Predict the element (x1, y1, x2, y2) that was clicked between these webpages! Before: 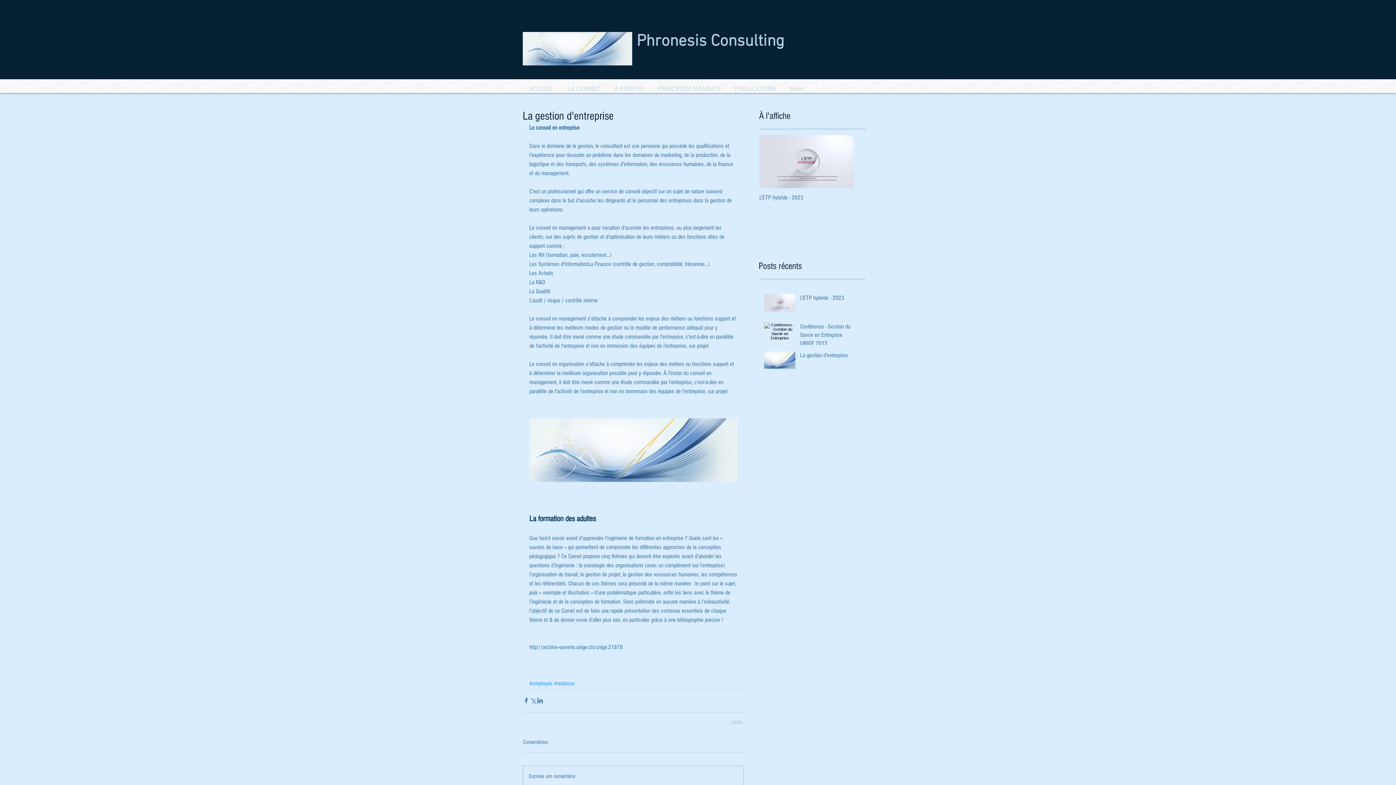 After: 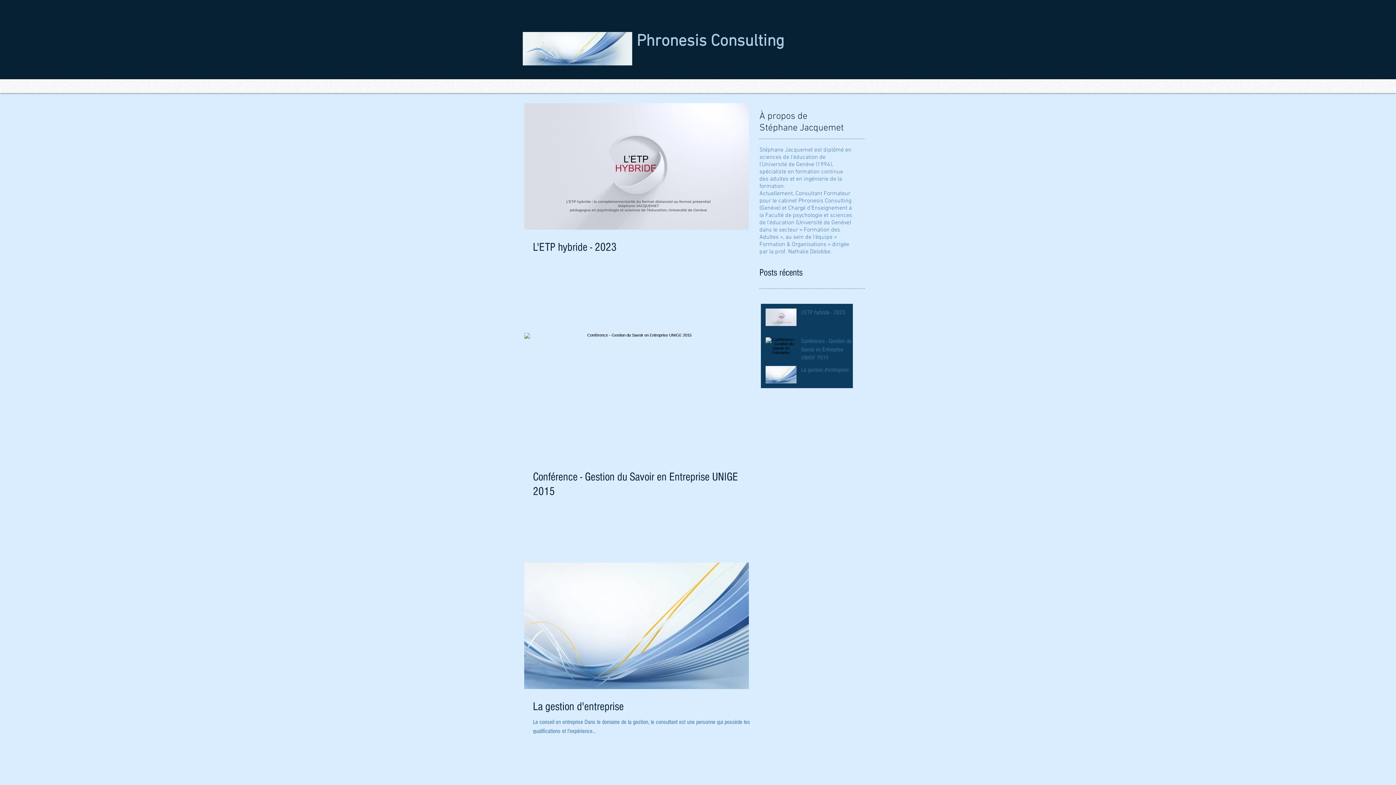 Action: bbox: (522, 84, 560, 91) label: ACCUEIL